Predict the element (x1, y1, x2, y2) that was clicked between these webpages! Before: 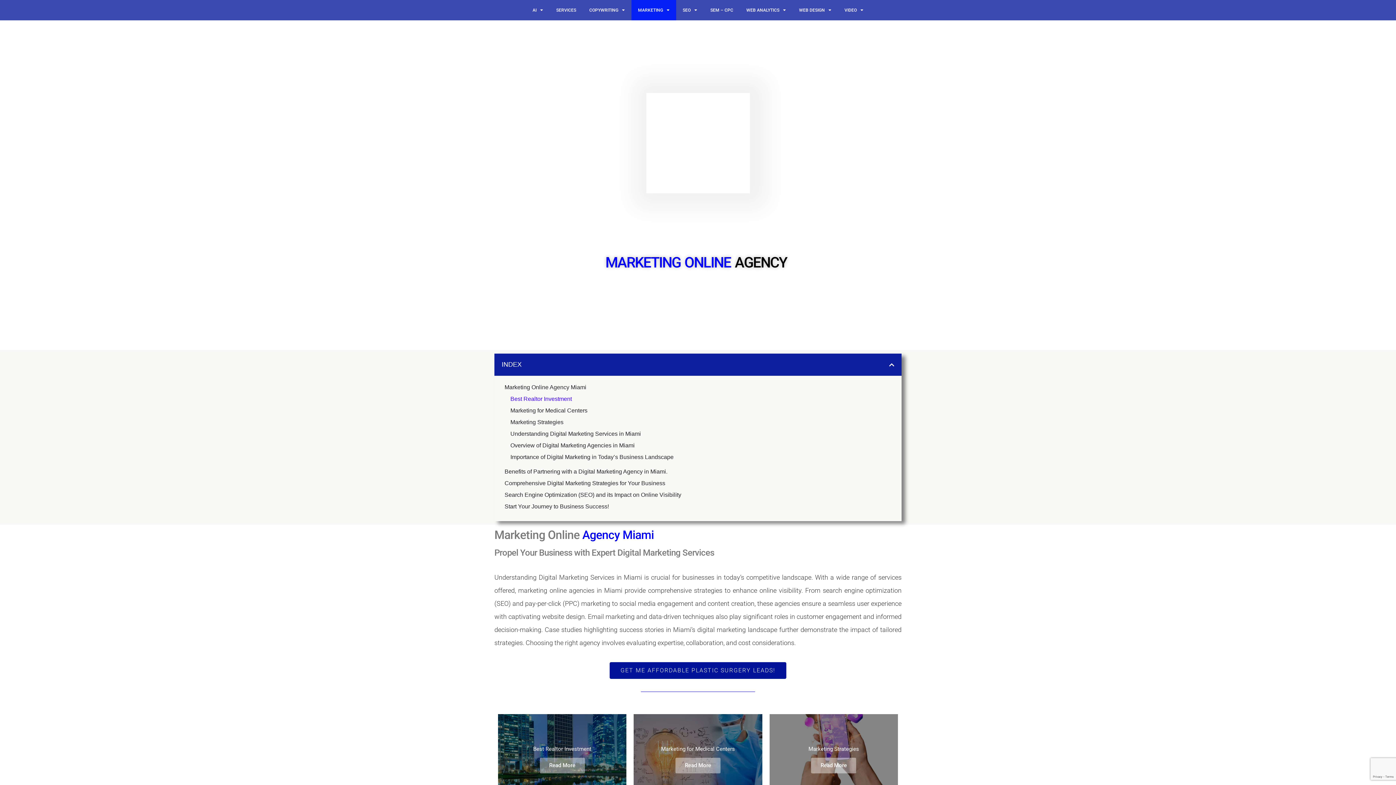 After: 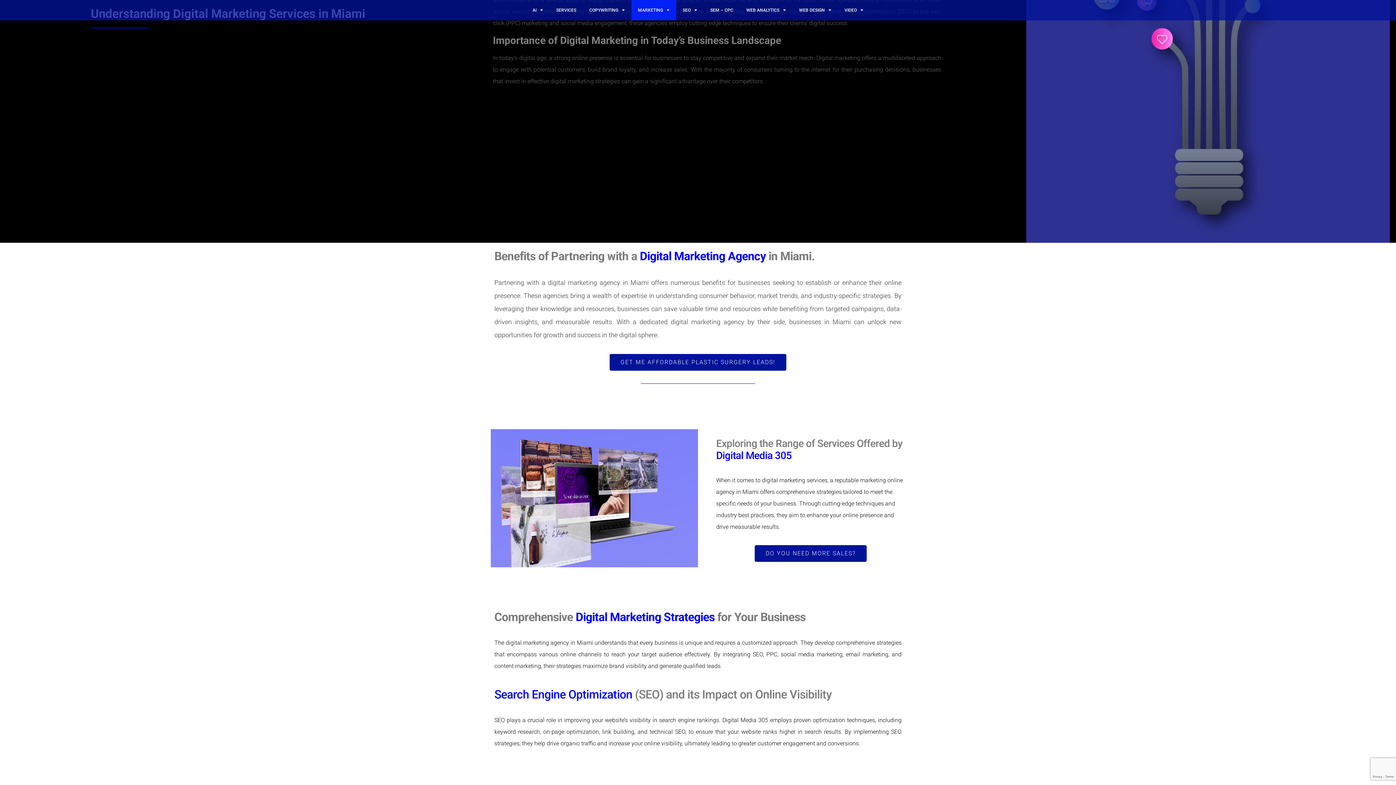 Action: label: Understanding Digital Marketing Services in Miami bbox: (510, 429, 641, 438)